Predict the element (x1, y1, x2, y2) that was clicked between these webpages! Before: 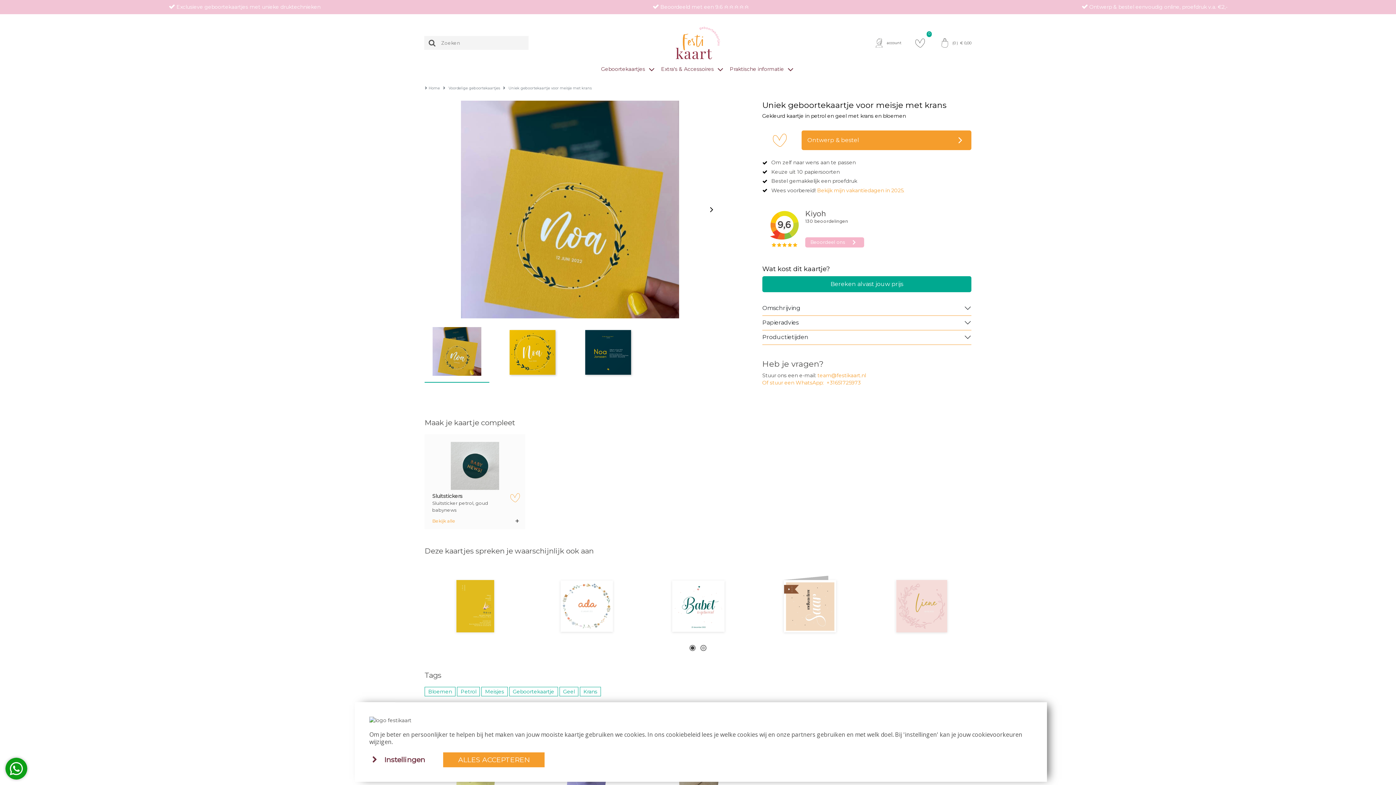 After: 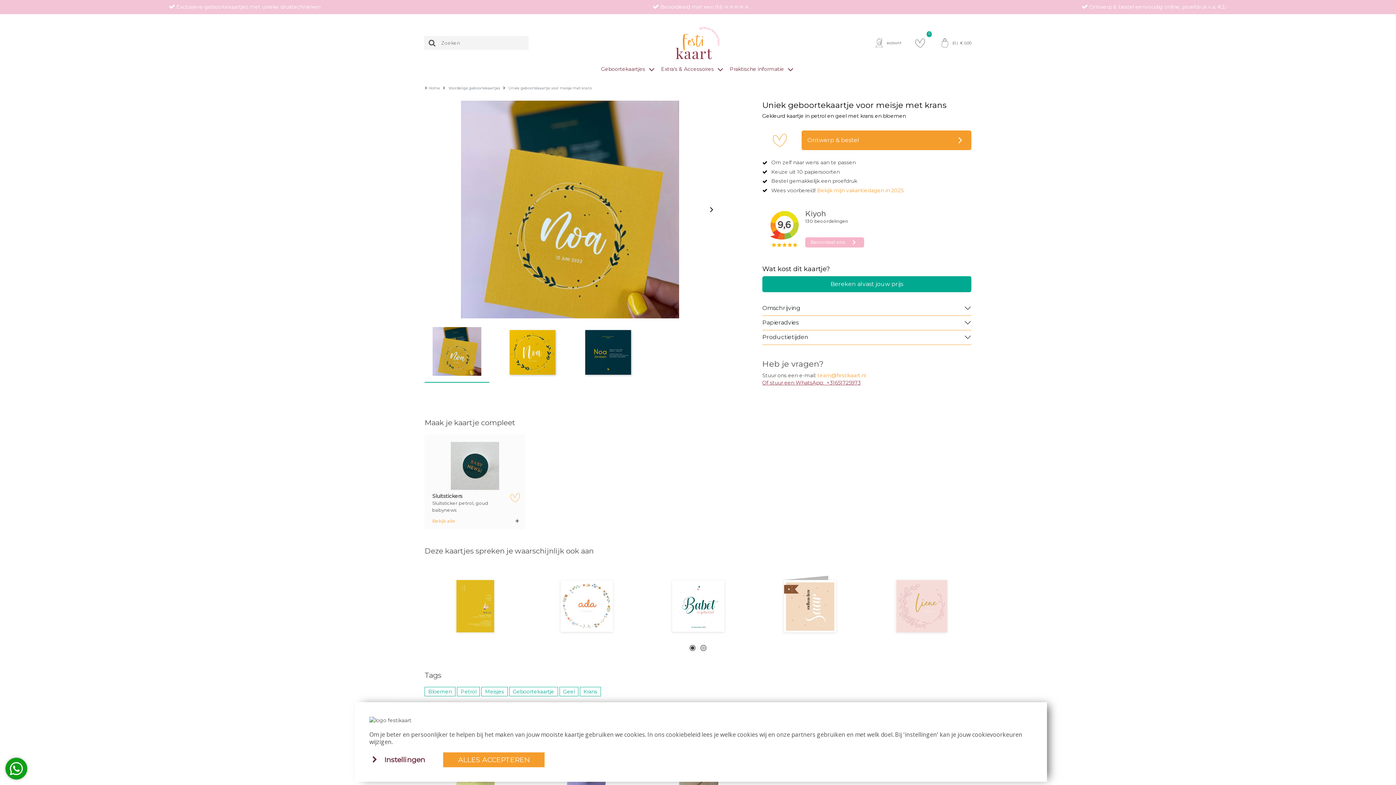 Action: bbox: (762, 379, 860, 386) label: Of stuur een WhatsApp:  +31651725973